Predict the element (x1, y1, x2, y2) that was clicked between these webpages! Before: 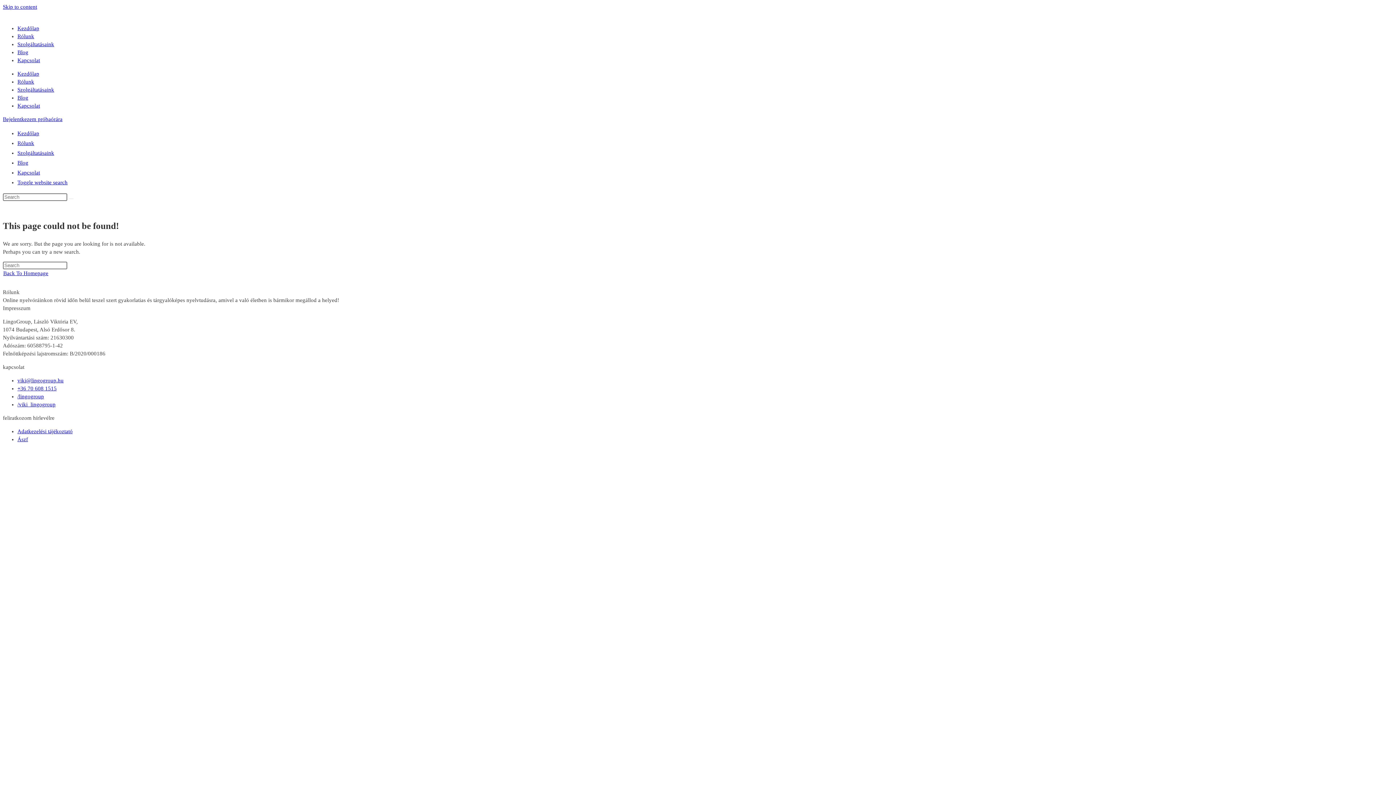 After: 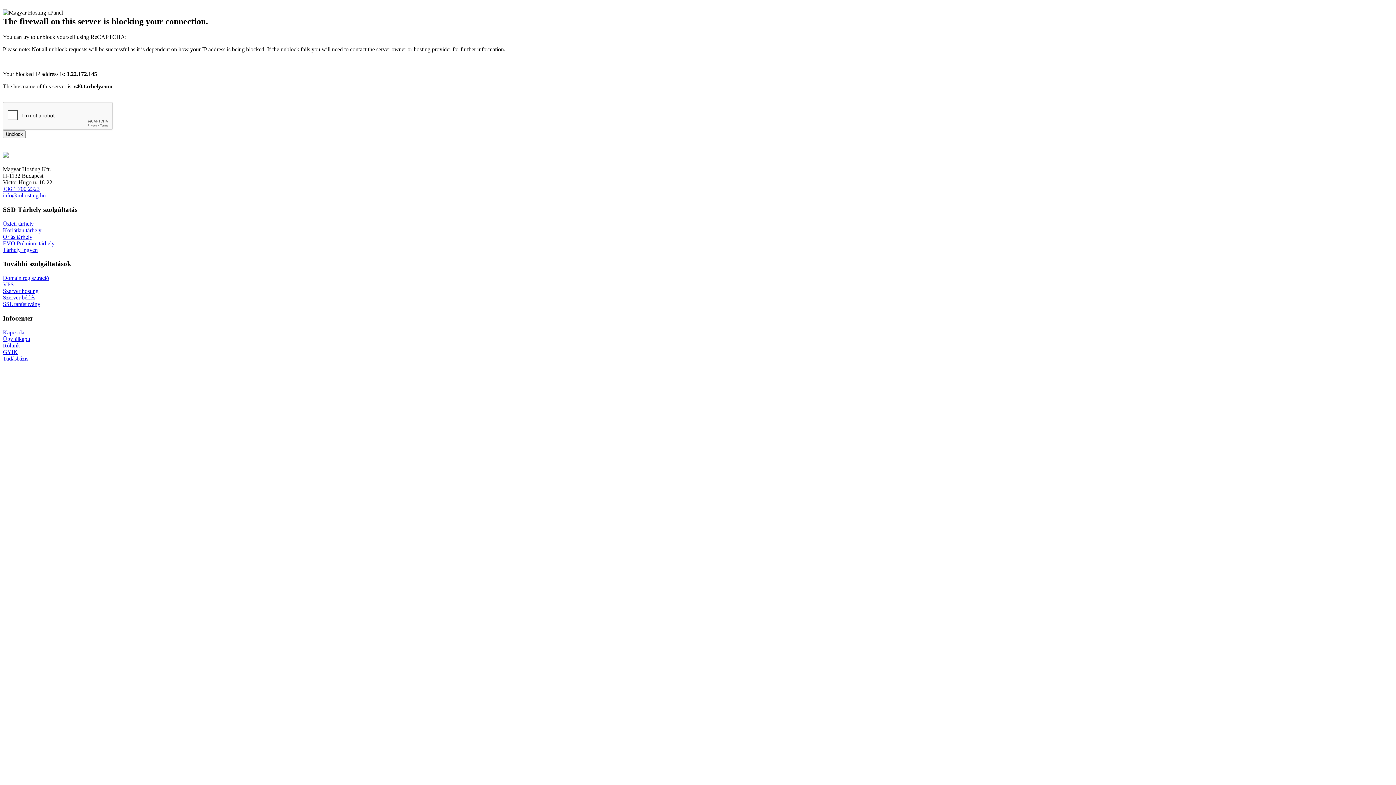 Action: bbox: (17, 86, 54, 92) label: Szolgáltatásaink